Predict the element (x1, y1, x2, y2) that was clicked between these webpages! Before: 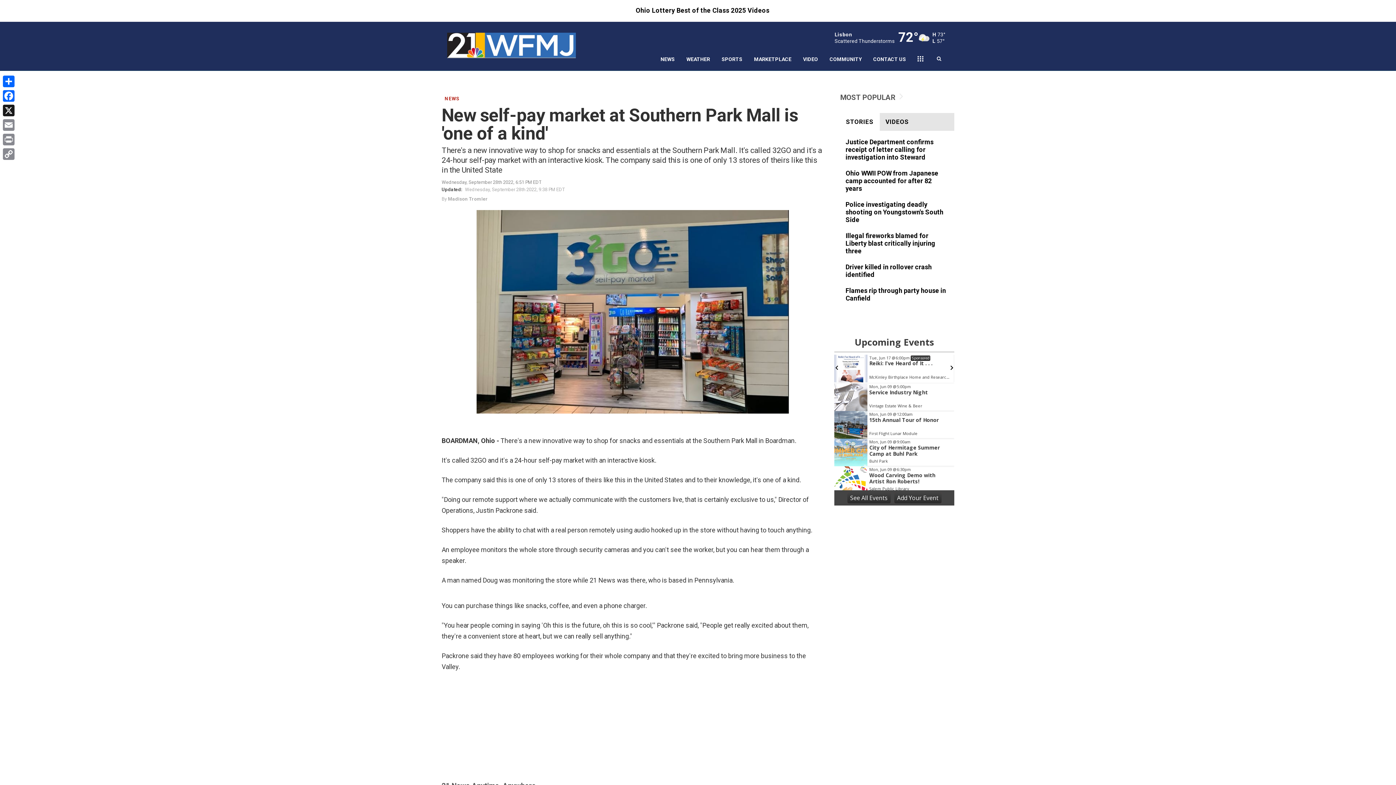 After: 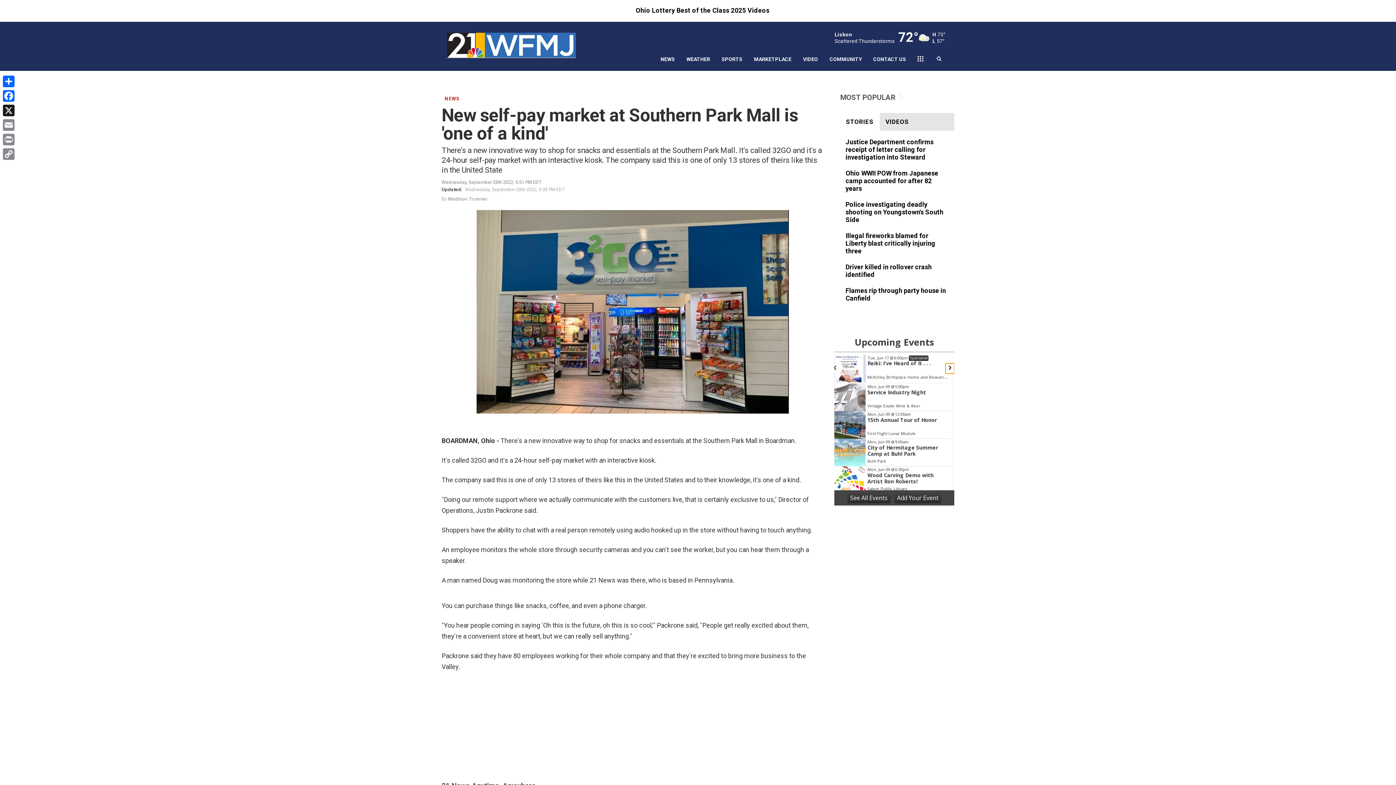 Action: bbox: (947, 363, 956, 373)